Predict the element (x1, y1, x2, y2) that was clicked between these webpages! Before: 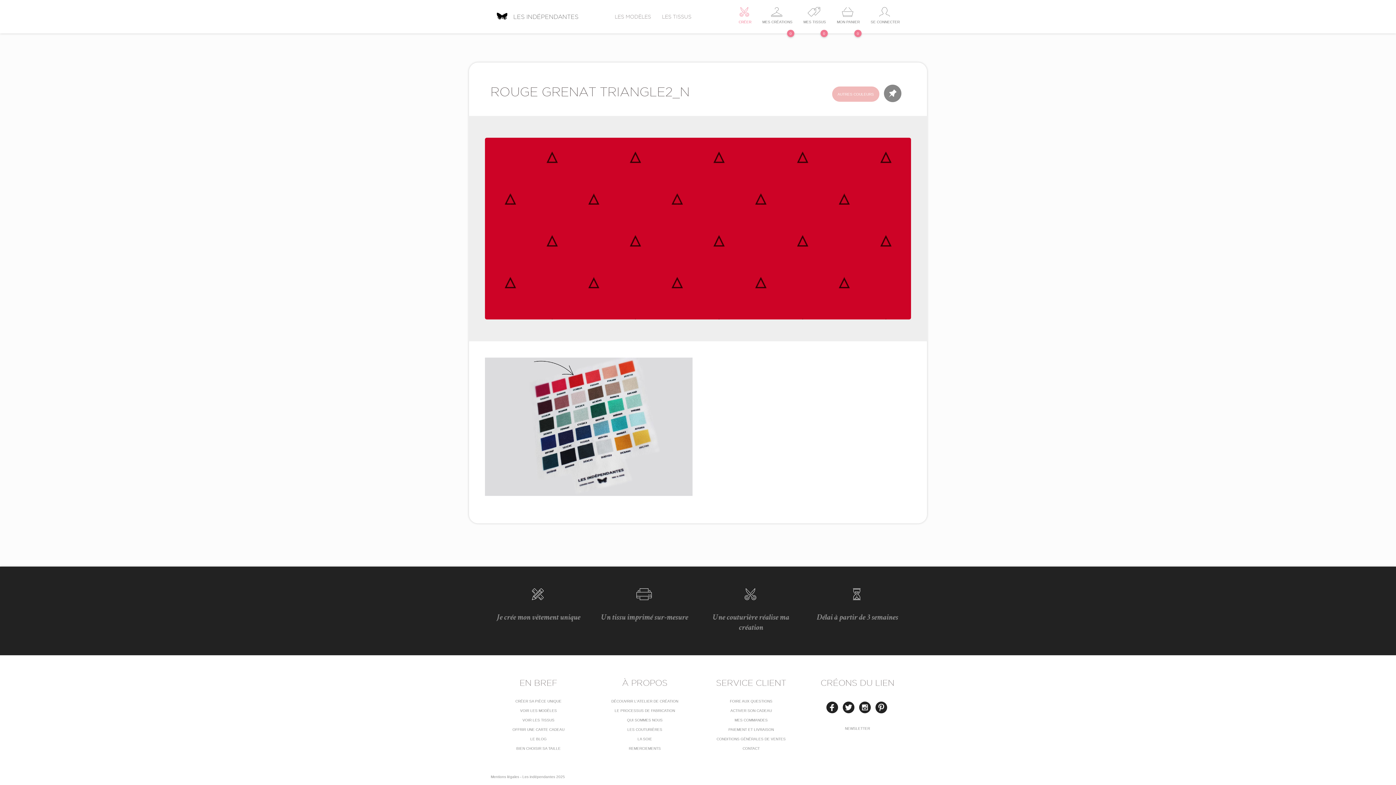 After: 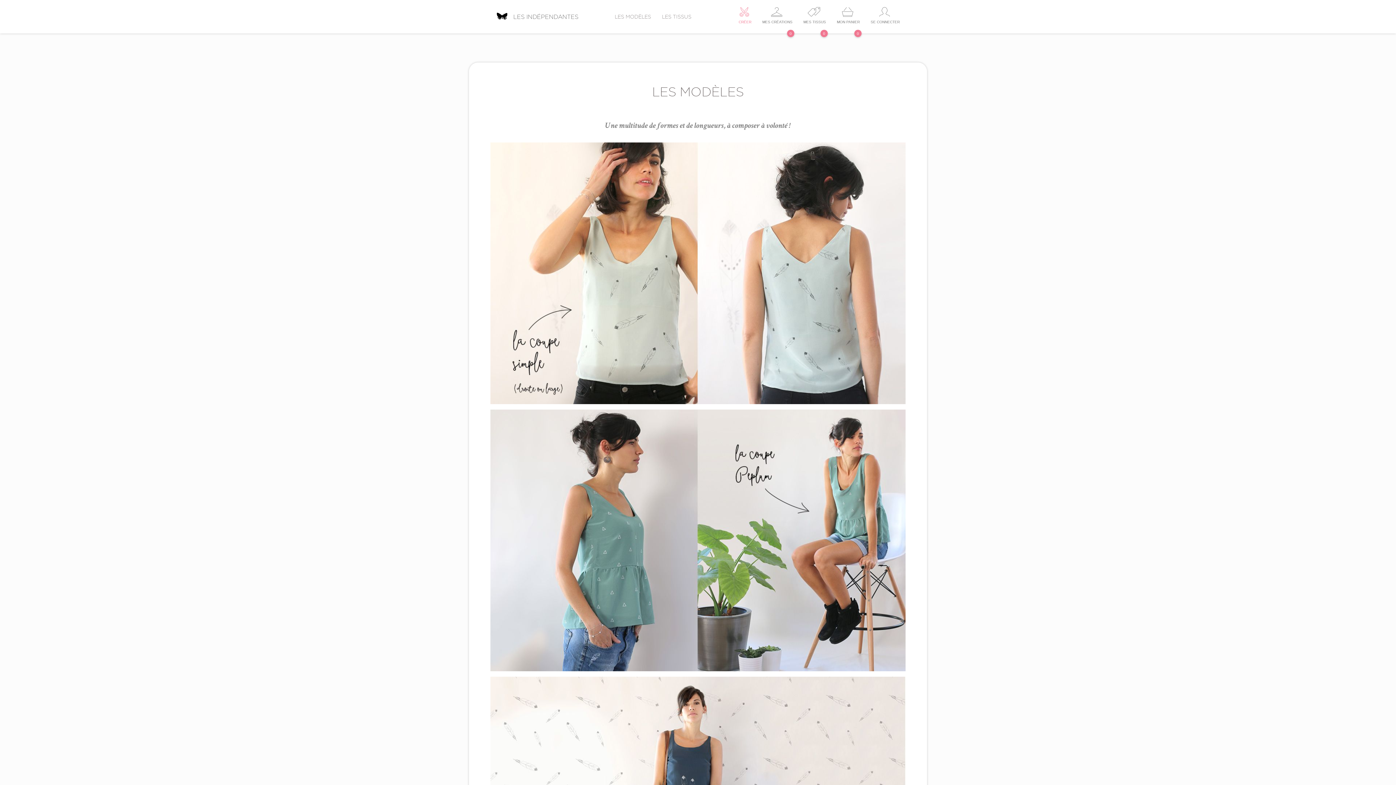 Action: bbox: (520, 709, 557, 713) label: VOIR LES MODÈLES